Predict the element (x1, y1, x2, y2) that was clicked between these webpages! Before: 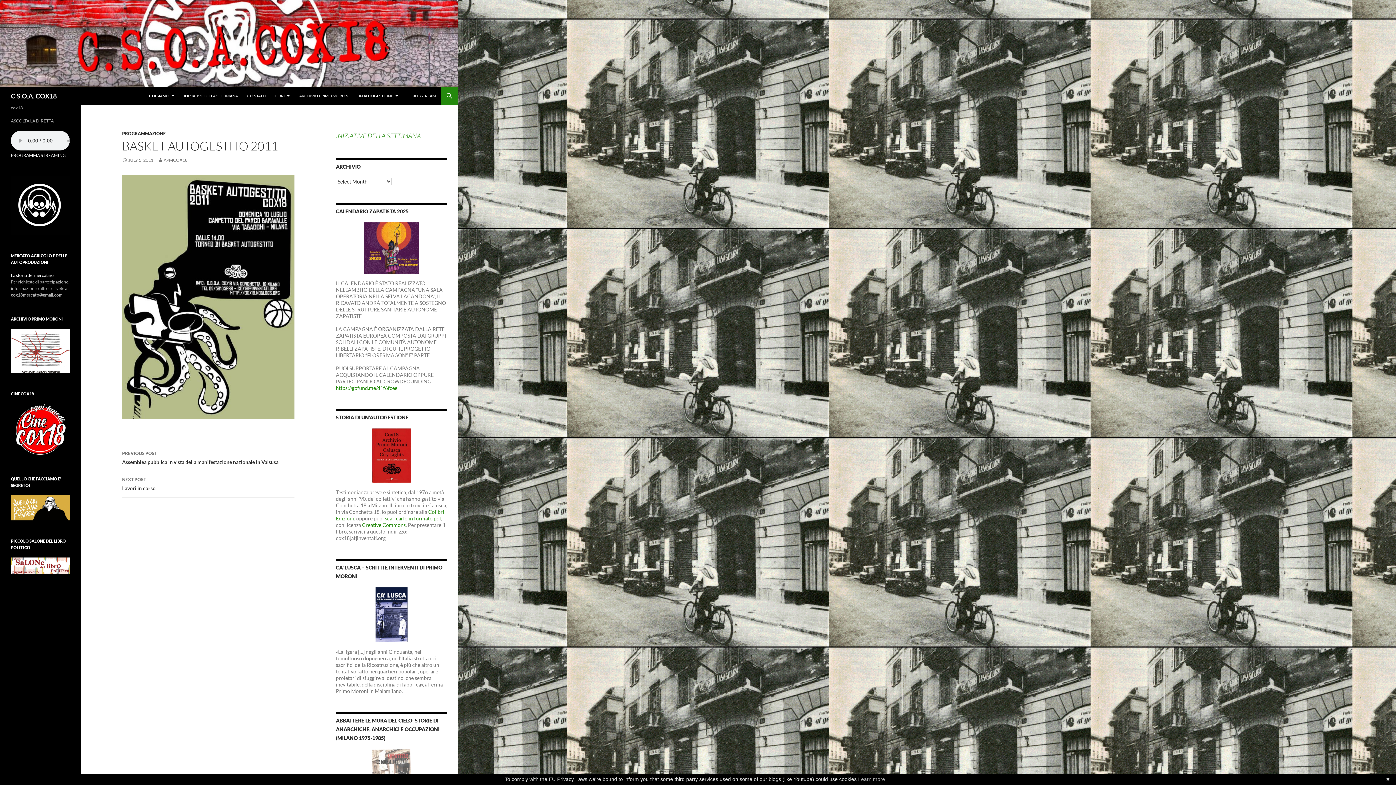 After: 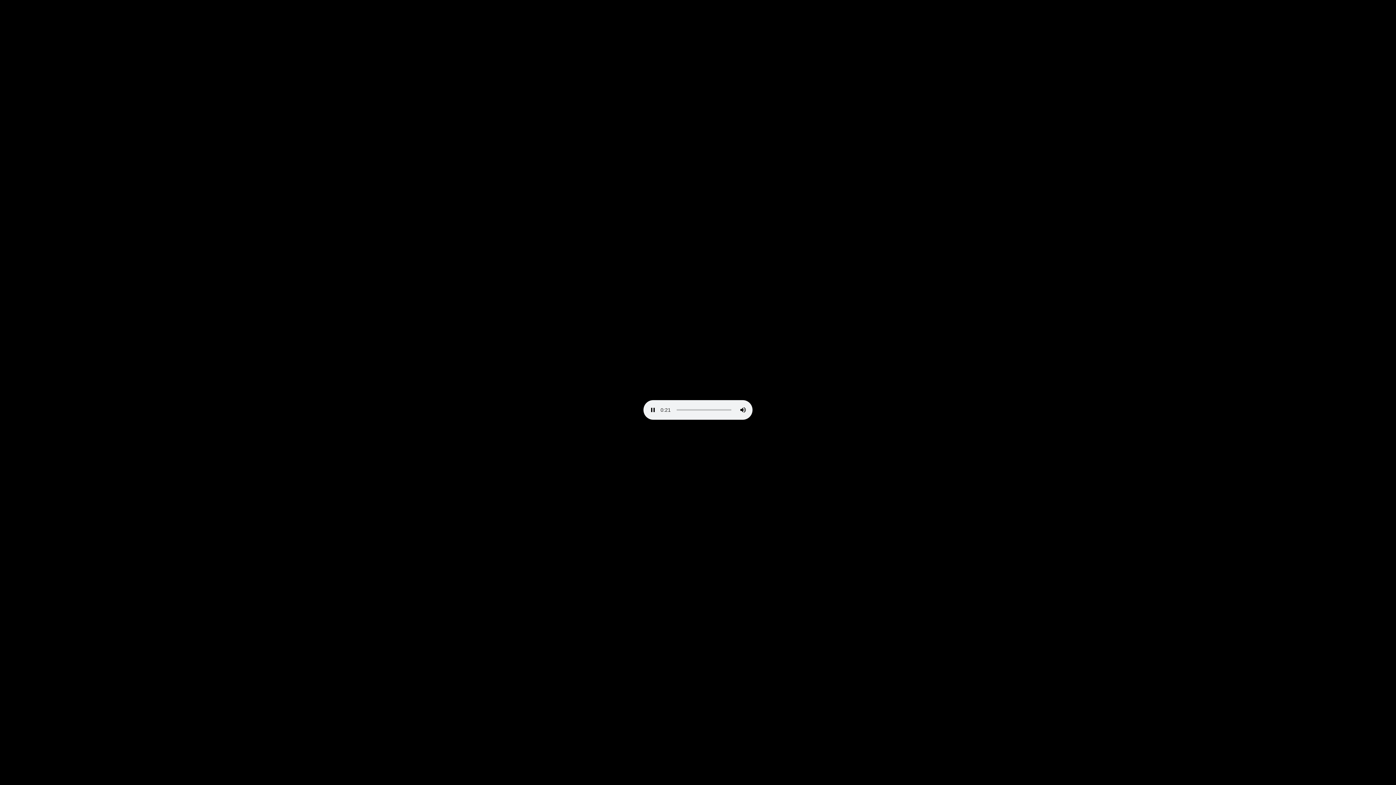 Action: bbox: (10, 176, 69, 235)